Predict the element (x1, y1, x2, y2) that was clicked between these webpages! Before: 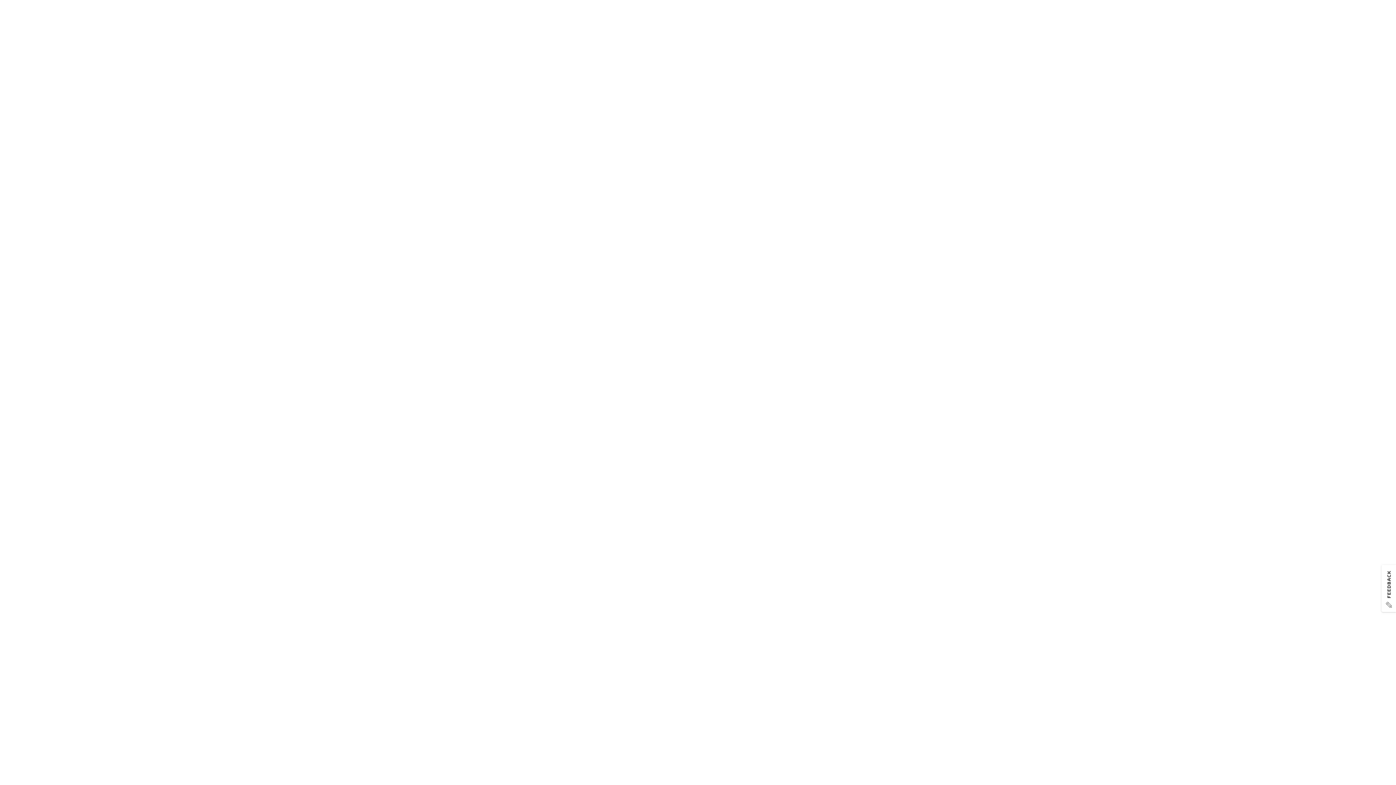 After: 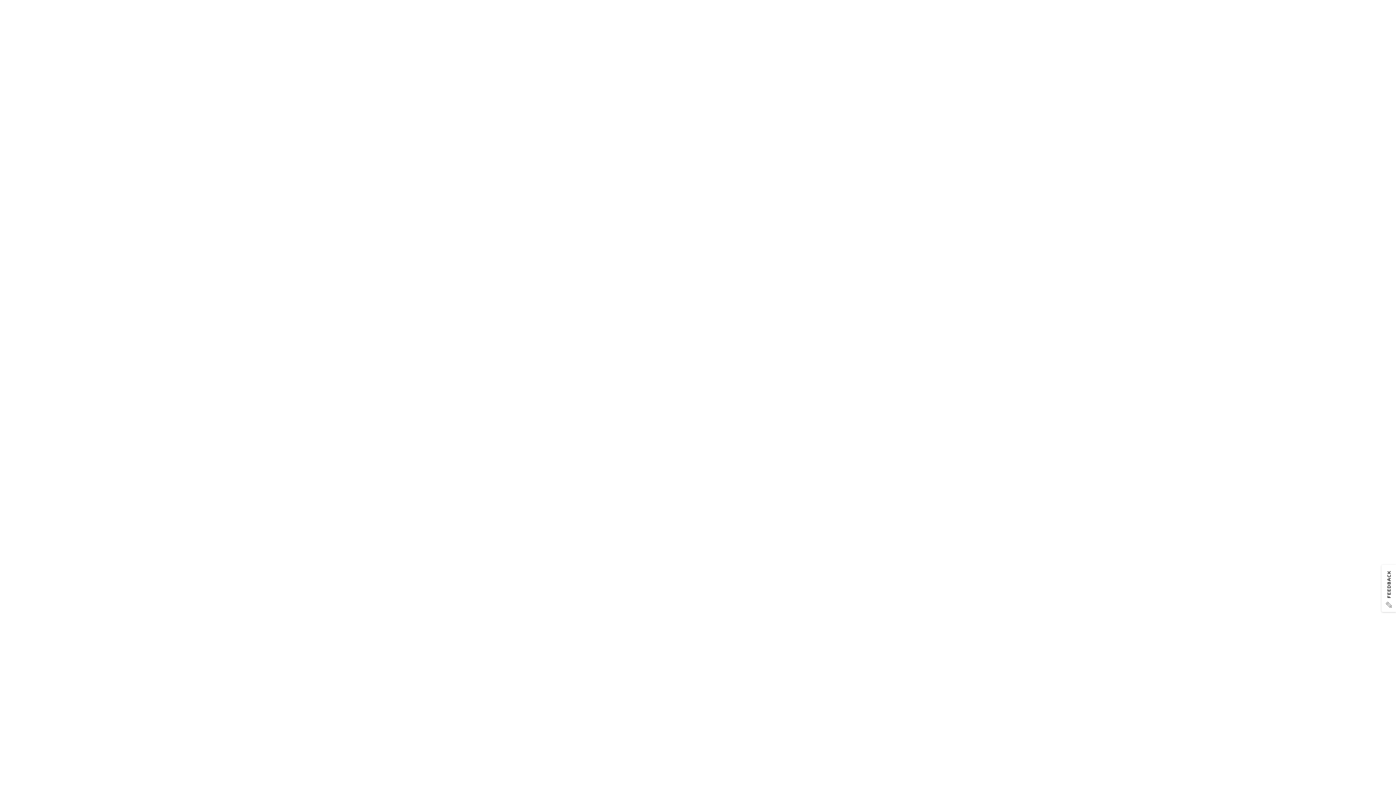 Action: bbox: (1380, 564, 1396, 614) label: Usabilla Feedback Button